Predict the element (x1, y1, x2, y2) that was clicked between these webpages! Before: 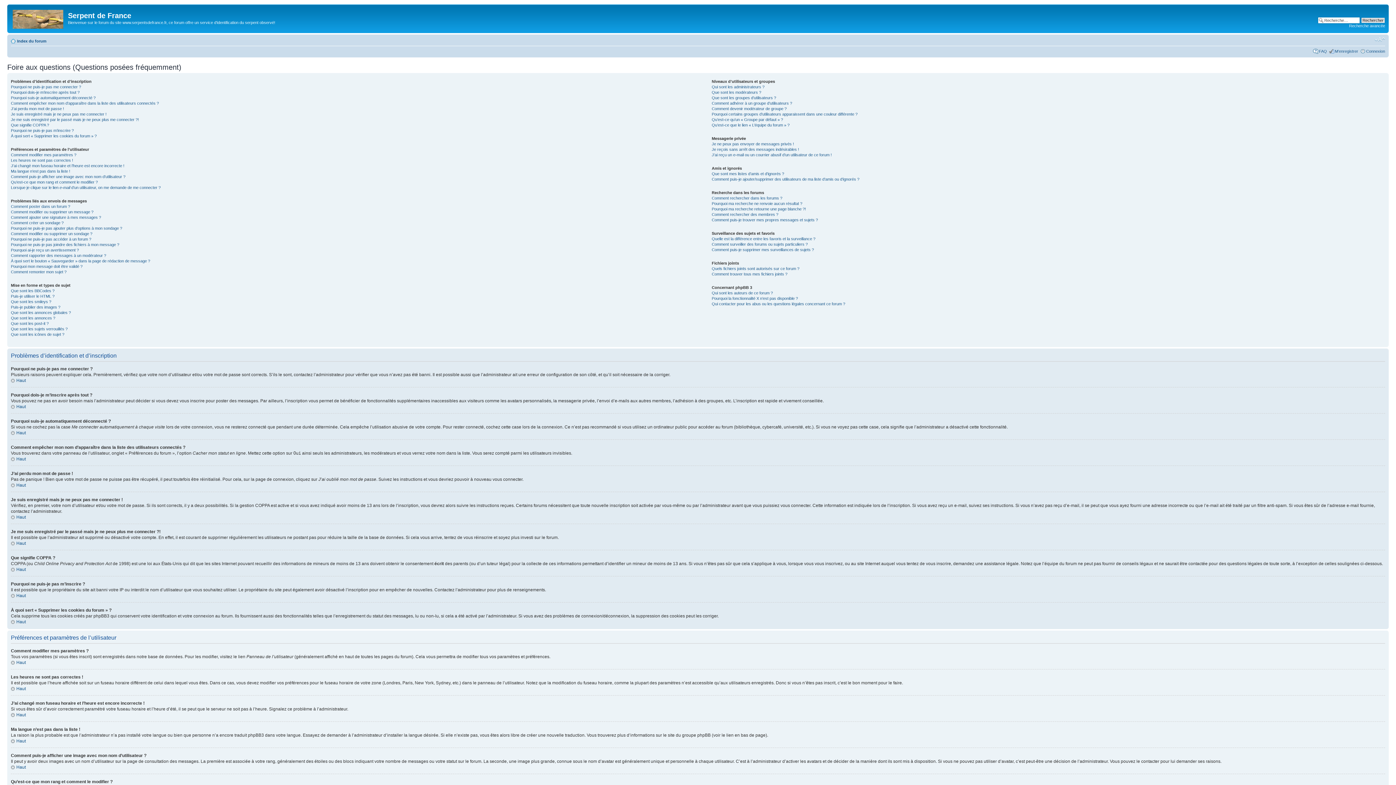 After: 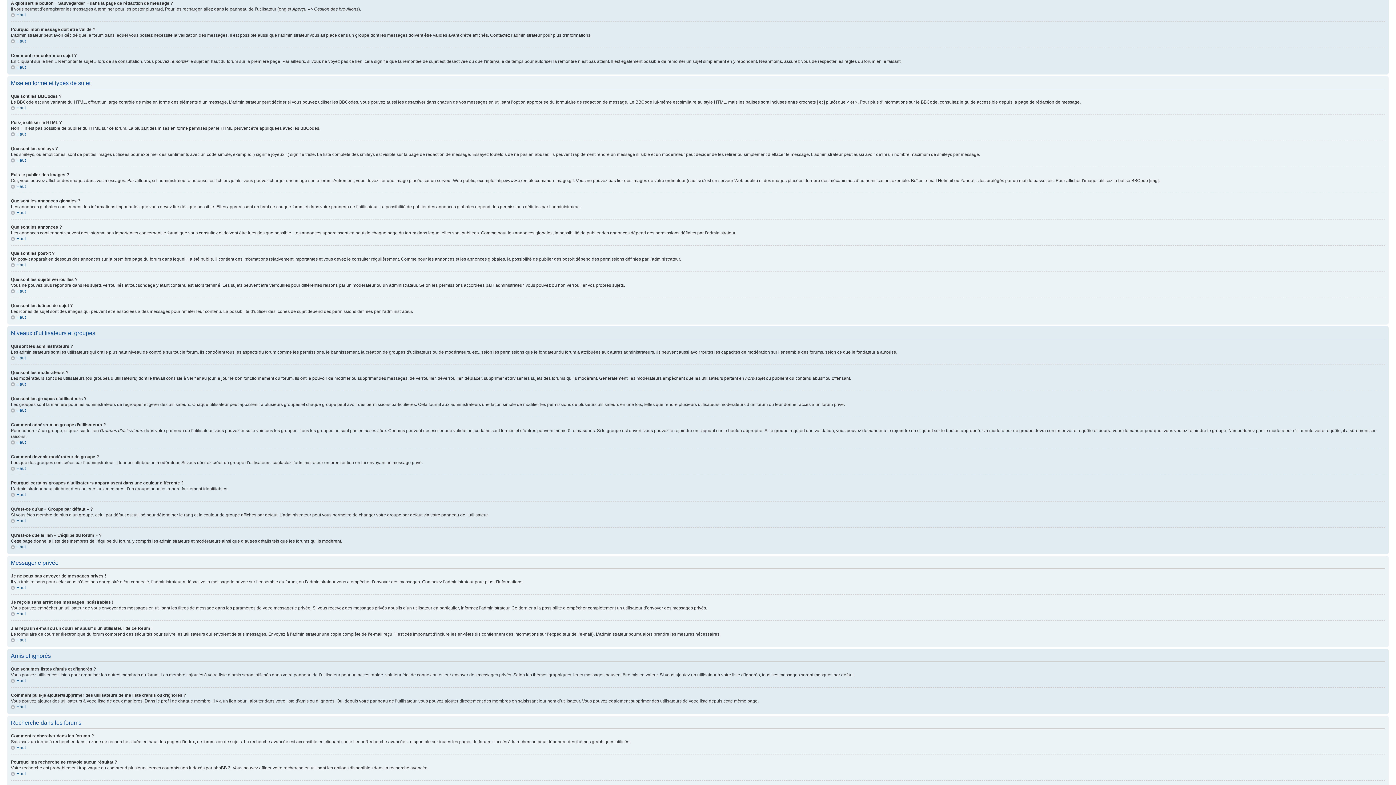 Action: label: À quoi sert le bouton « Sauvegarder » dans la page de rédaction de message ? bbox: (10, 258, 150, 263)